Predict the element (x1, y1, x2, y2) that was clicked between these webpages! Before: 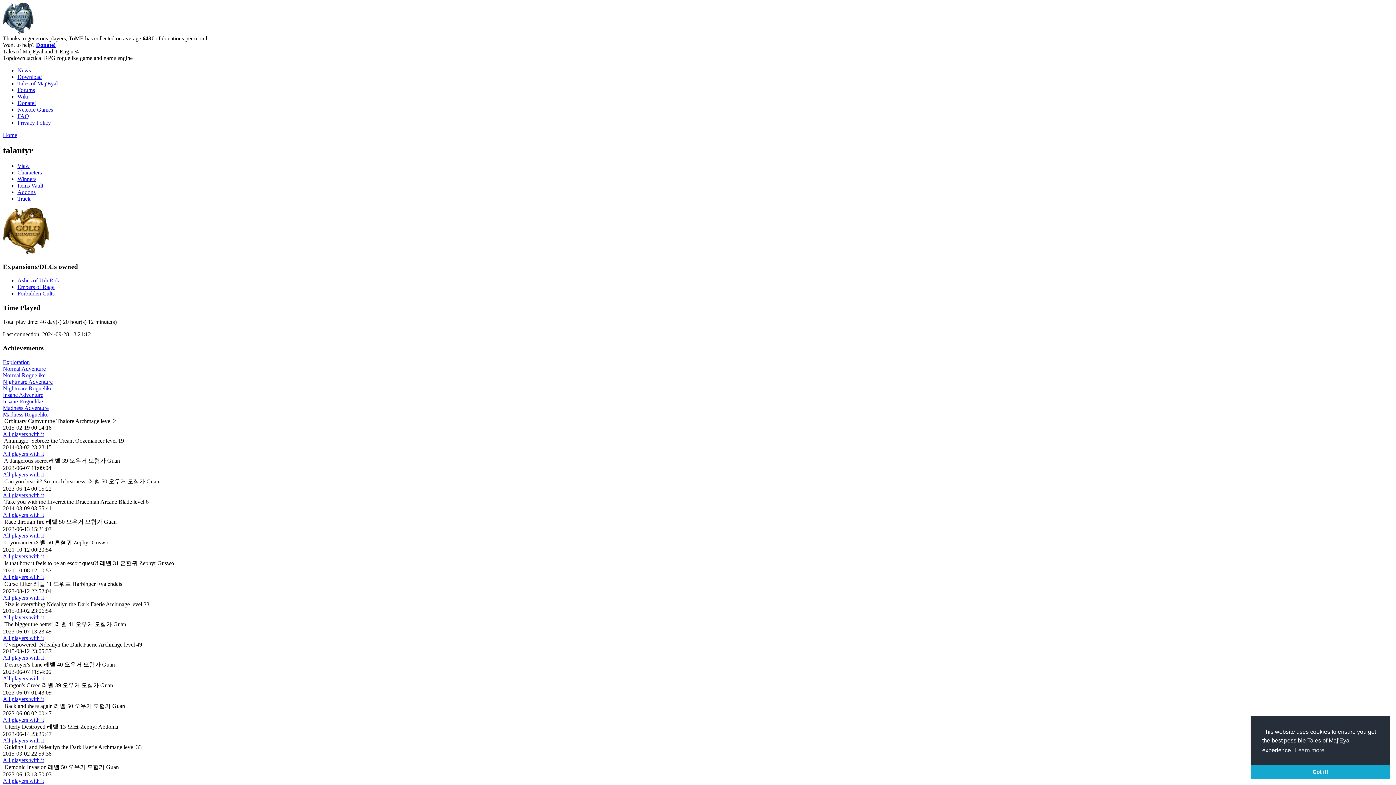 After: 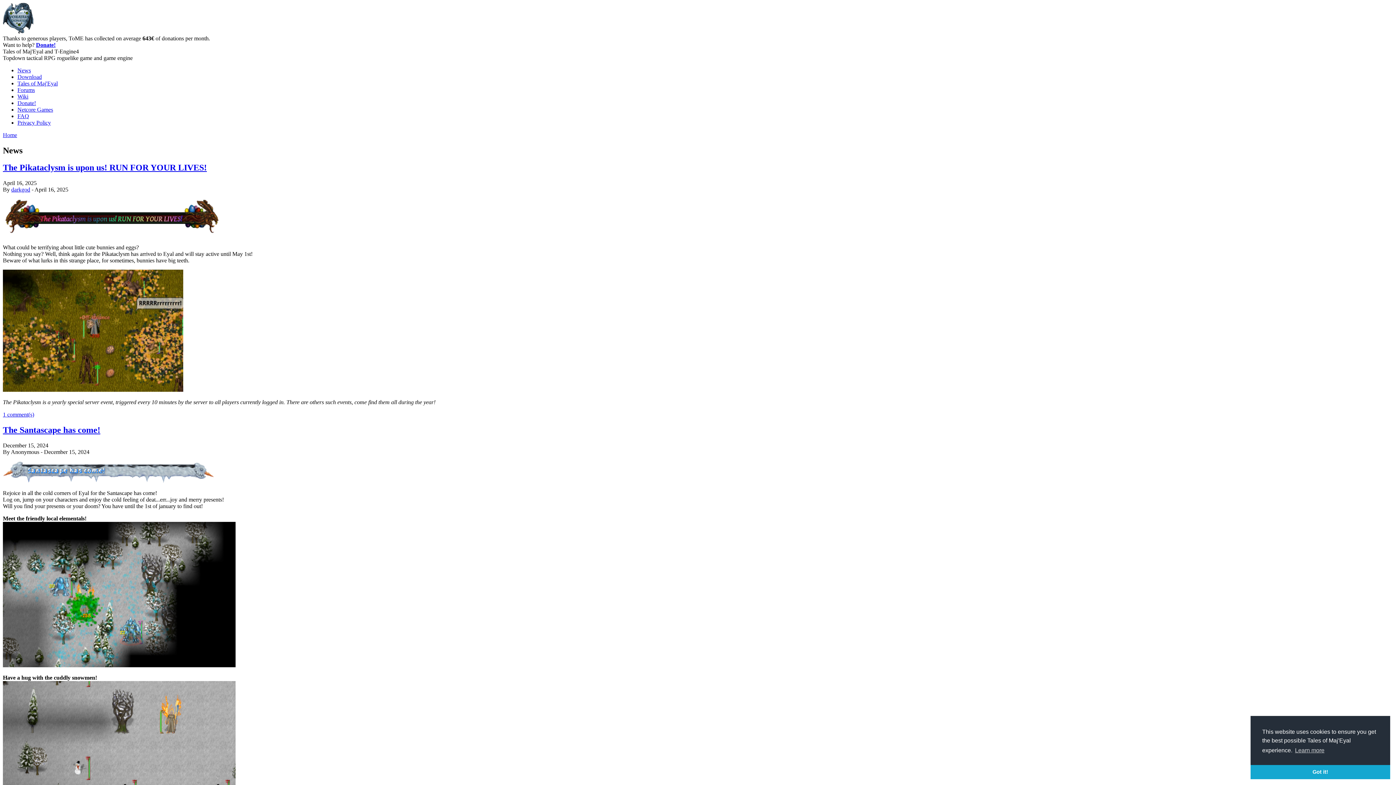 Action: bbox: (17, 67, 30, 73) label: News